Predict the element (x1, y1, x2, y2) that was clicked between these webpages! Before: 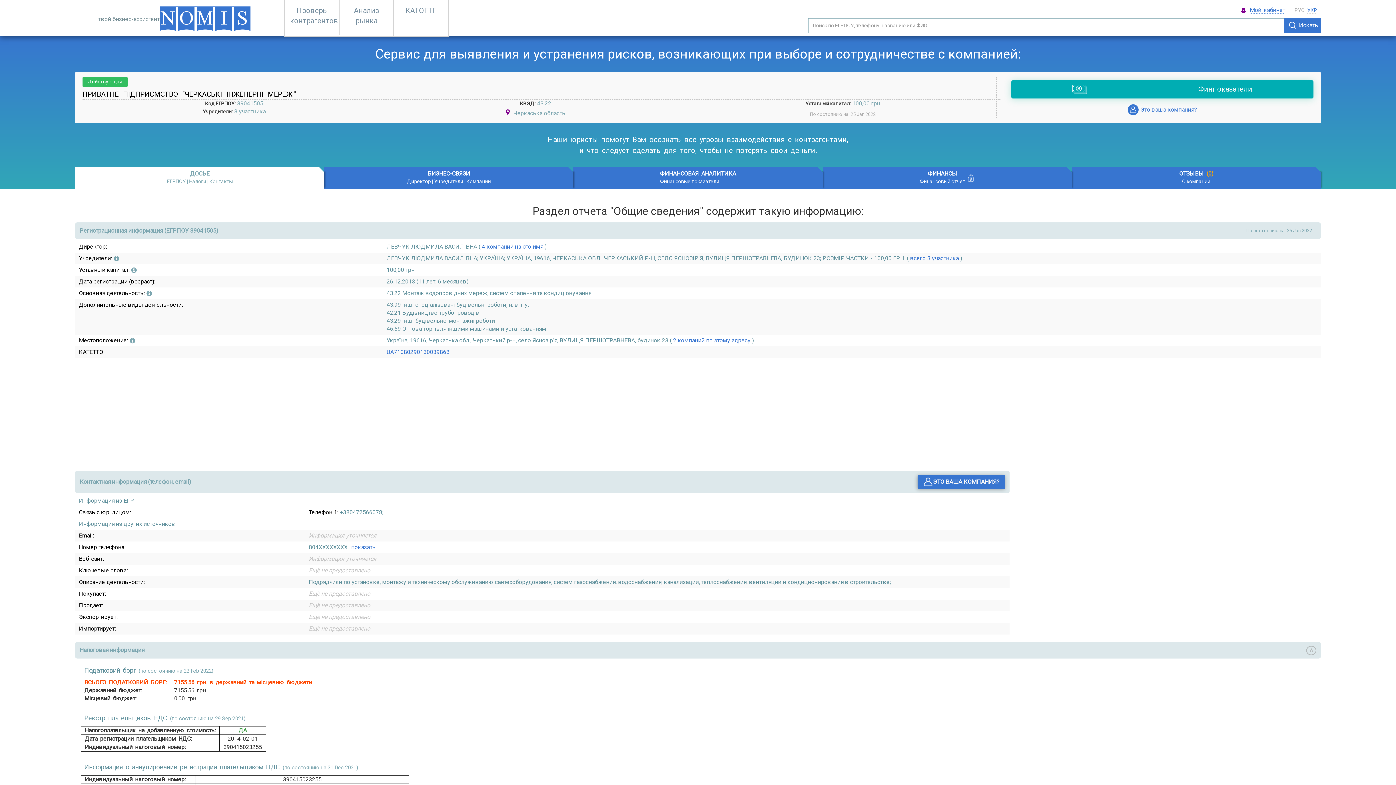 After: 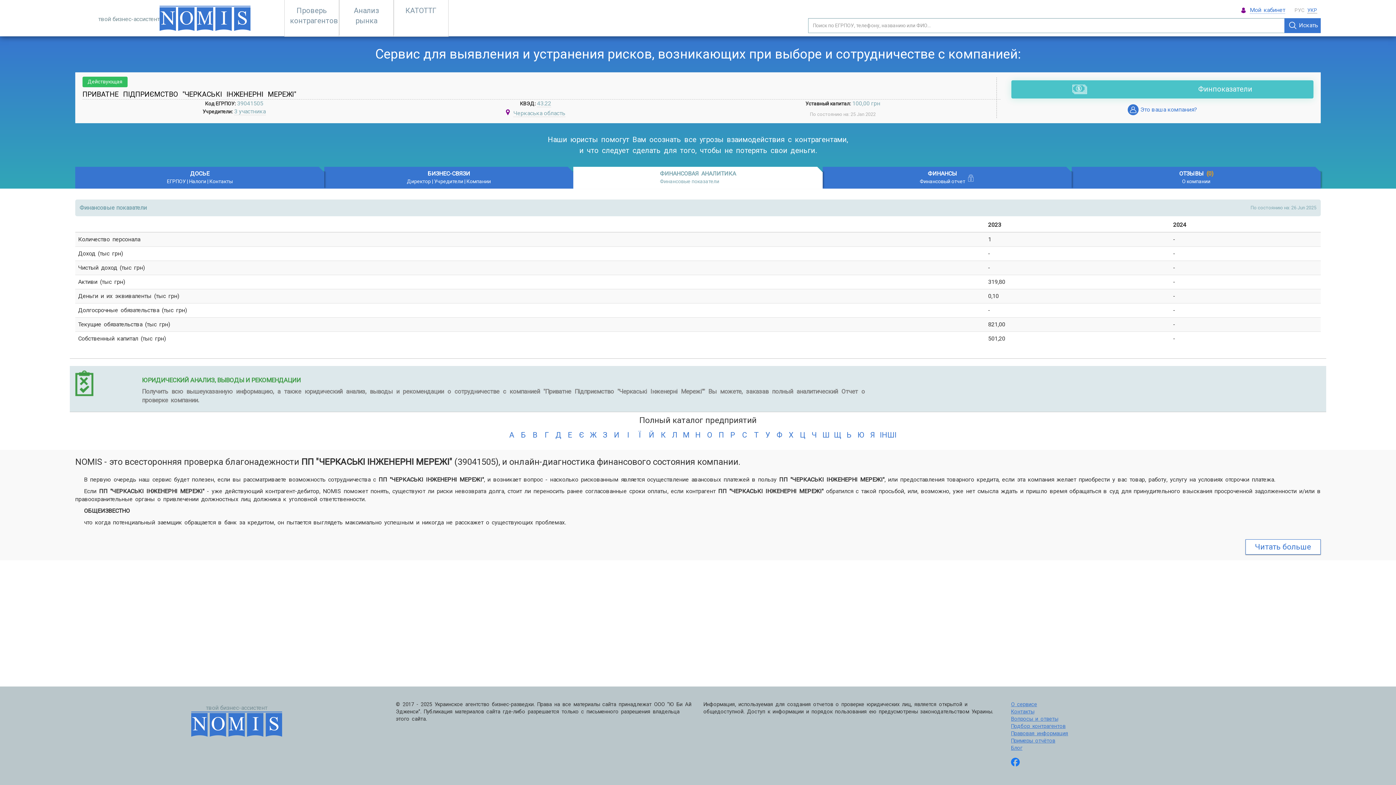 Action: label: Финпоказатели bbox: (1011, 80, 1313, 98)